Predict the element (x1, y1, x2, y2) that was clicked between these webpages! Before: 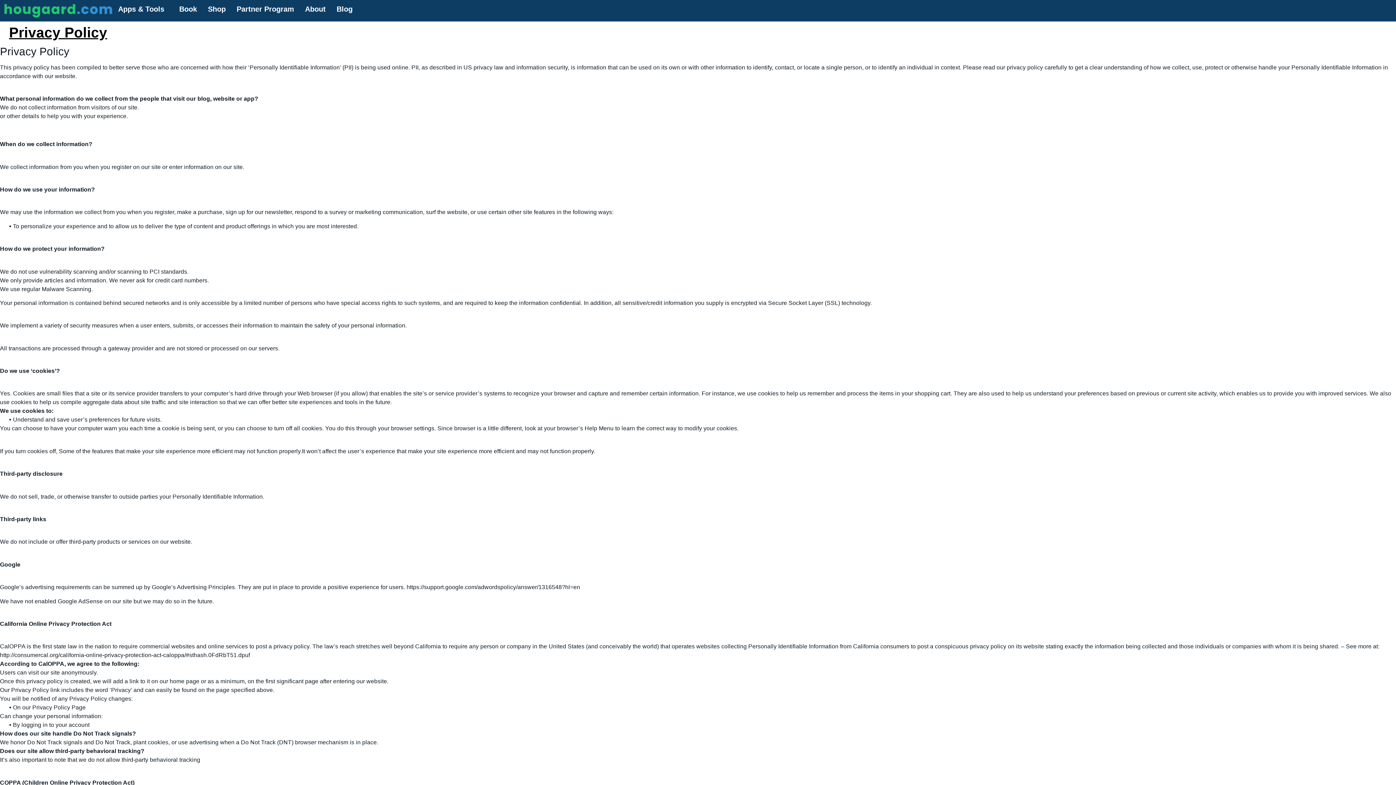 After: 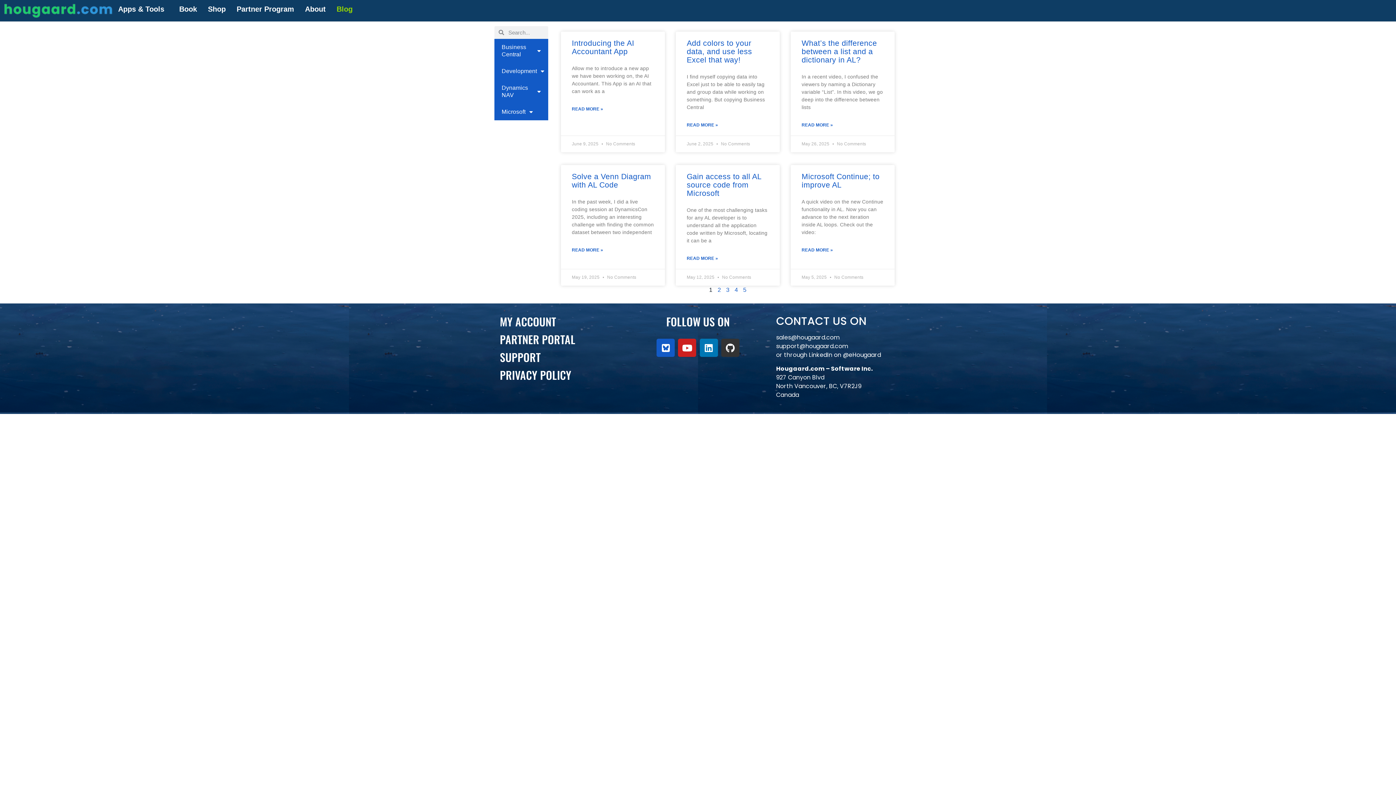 Action: bbox: (331, 3, 362, 14) label: Blog